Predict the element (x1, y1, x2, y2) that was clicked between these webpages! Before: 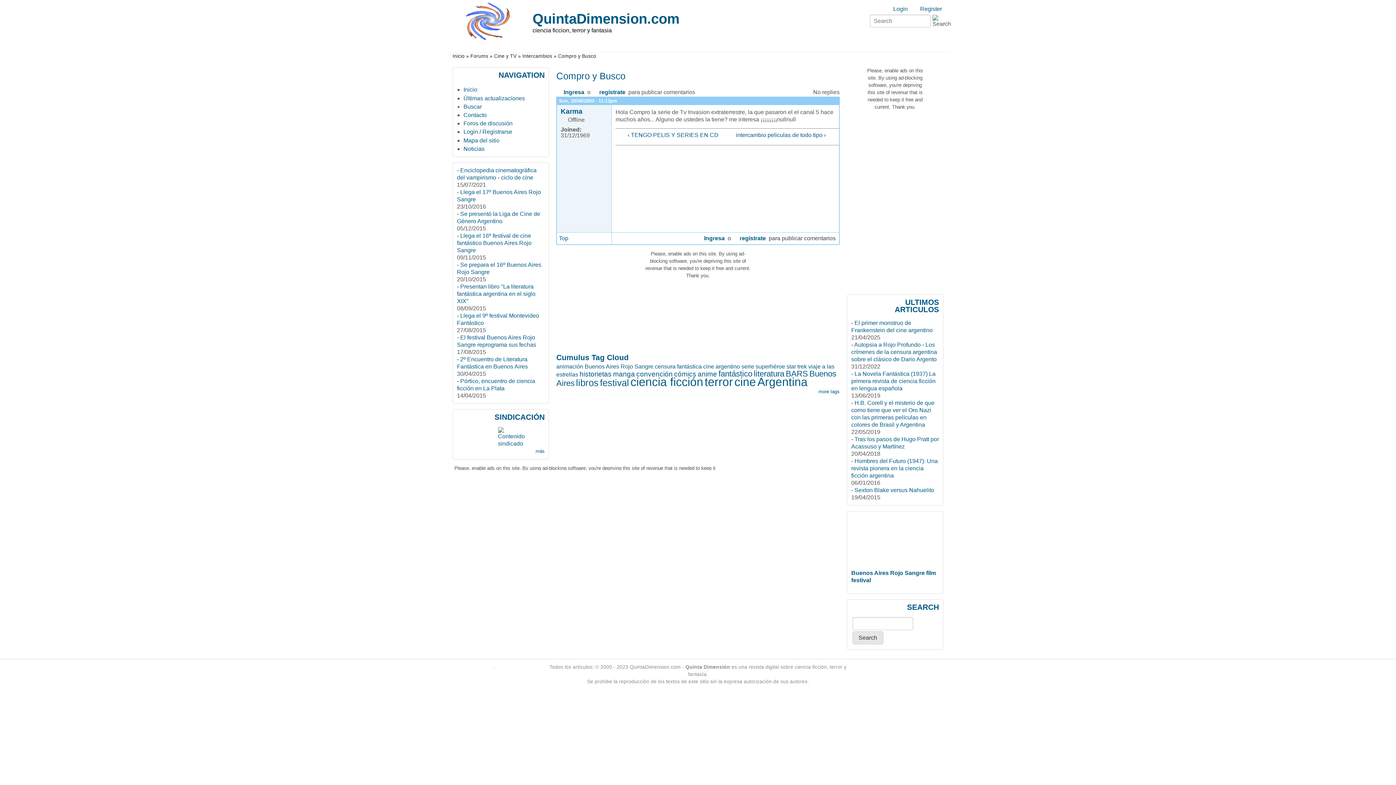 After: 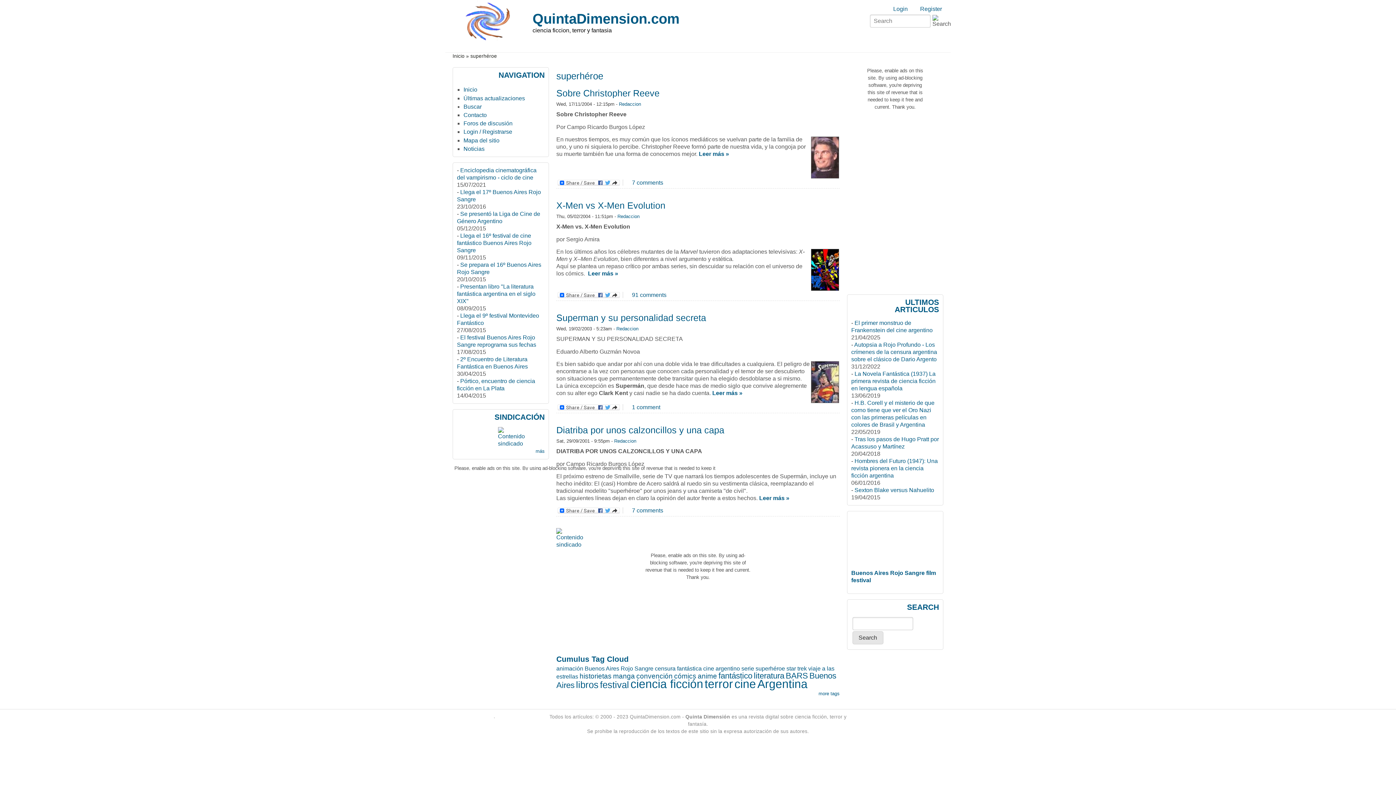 Action: bbox: (755, 363, 785, 369) label: superhéroe